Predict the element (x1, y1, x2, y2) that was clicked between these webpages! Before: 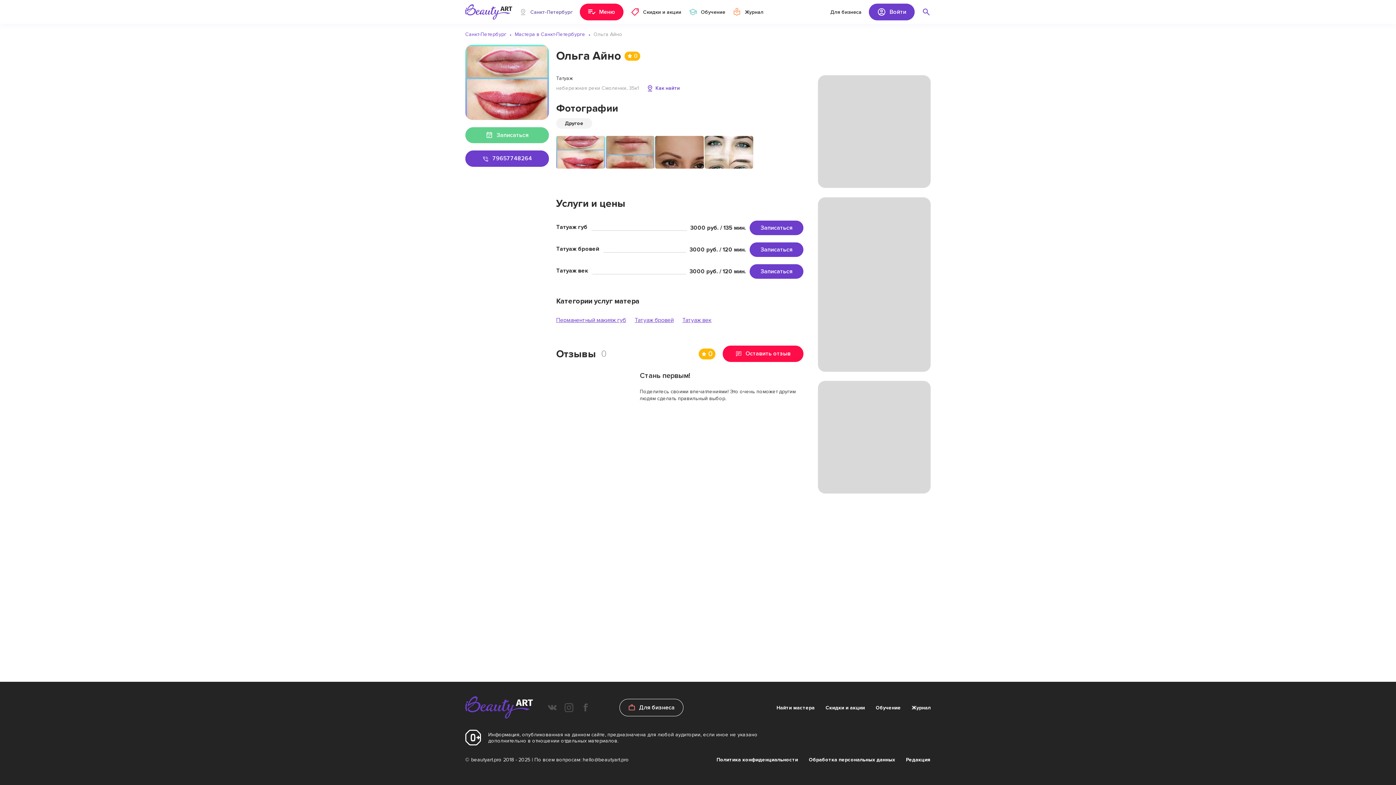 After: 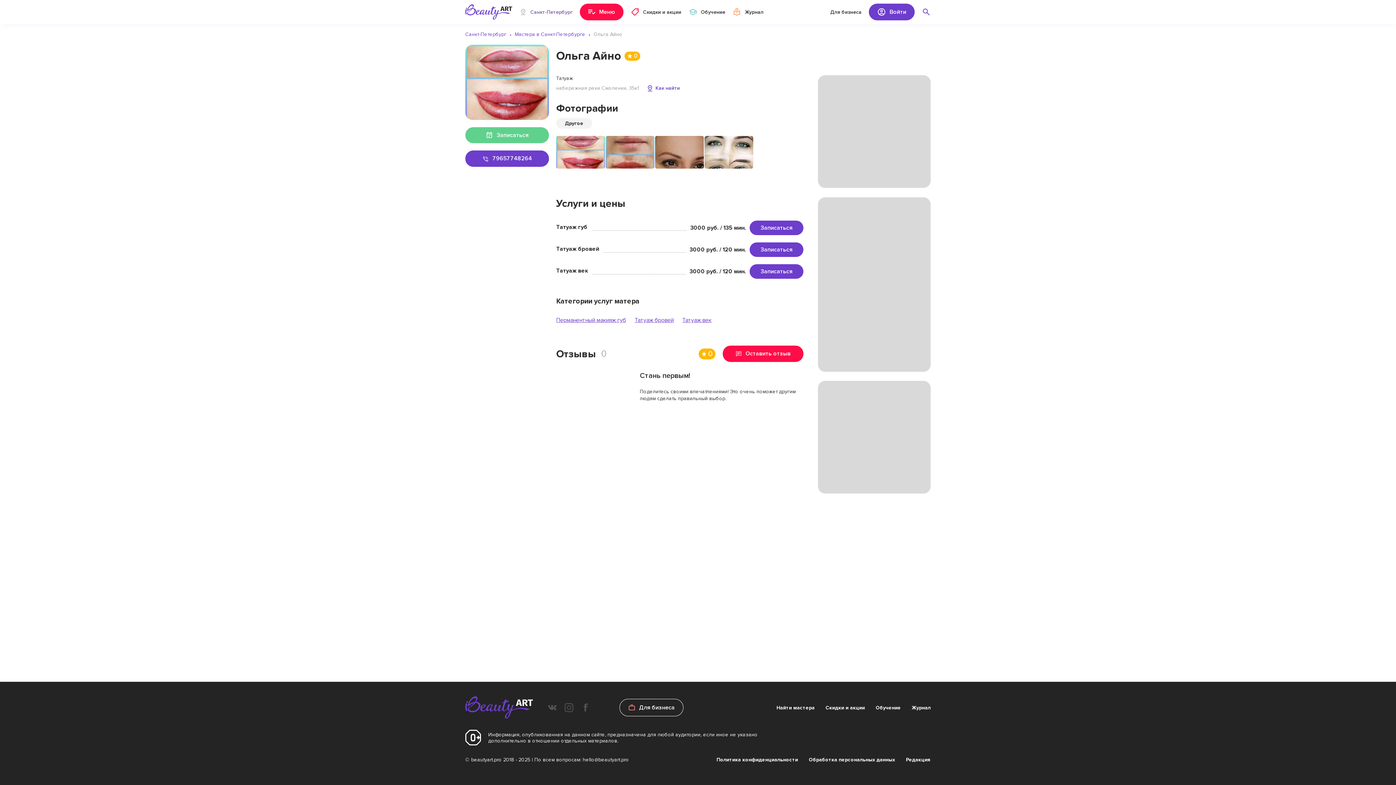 Action: bbox: (906, 756, 930, 763) label: Редакция